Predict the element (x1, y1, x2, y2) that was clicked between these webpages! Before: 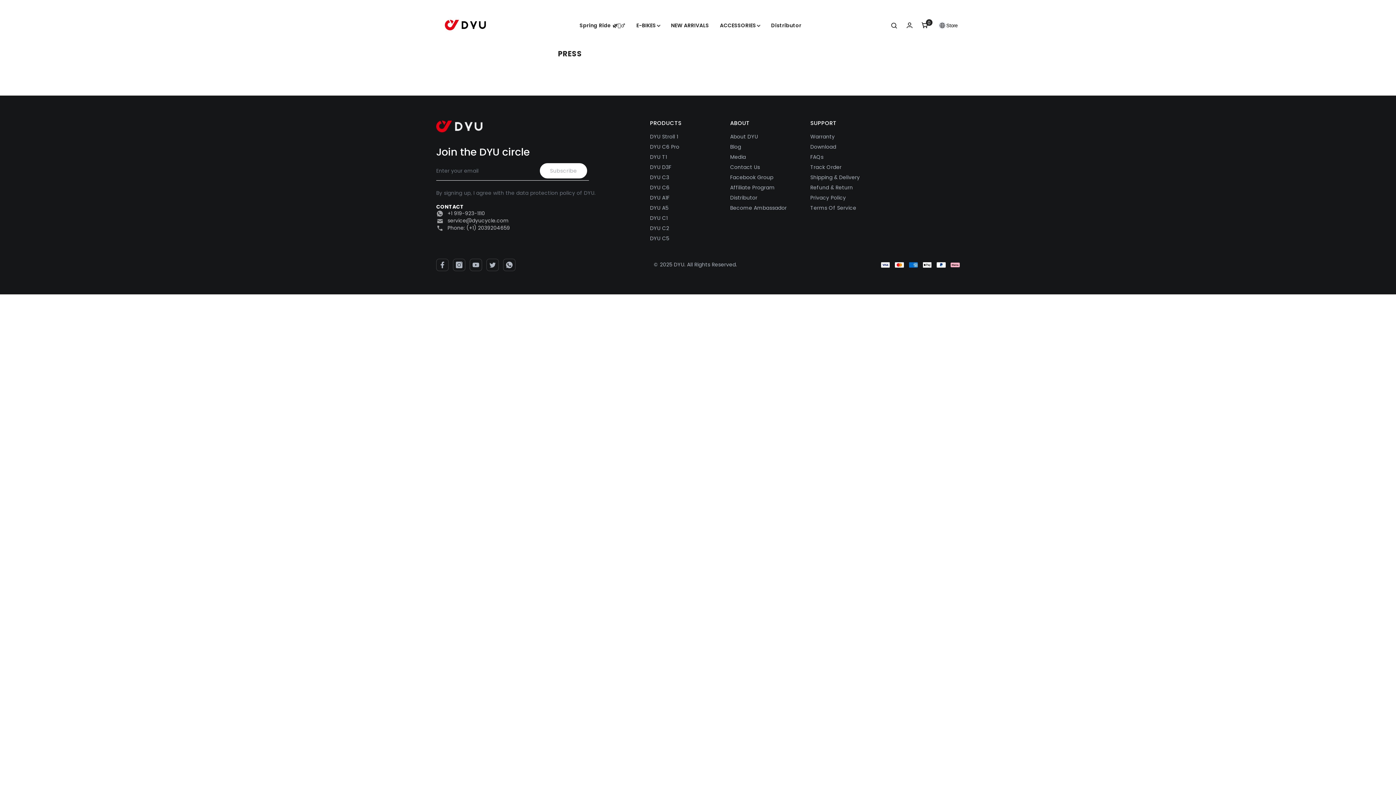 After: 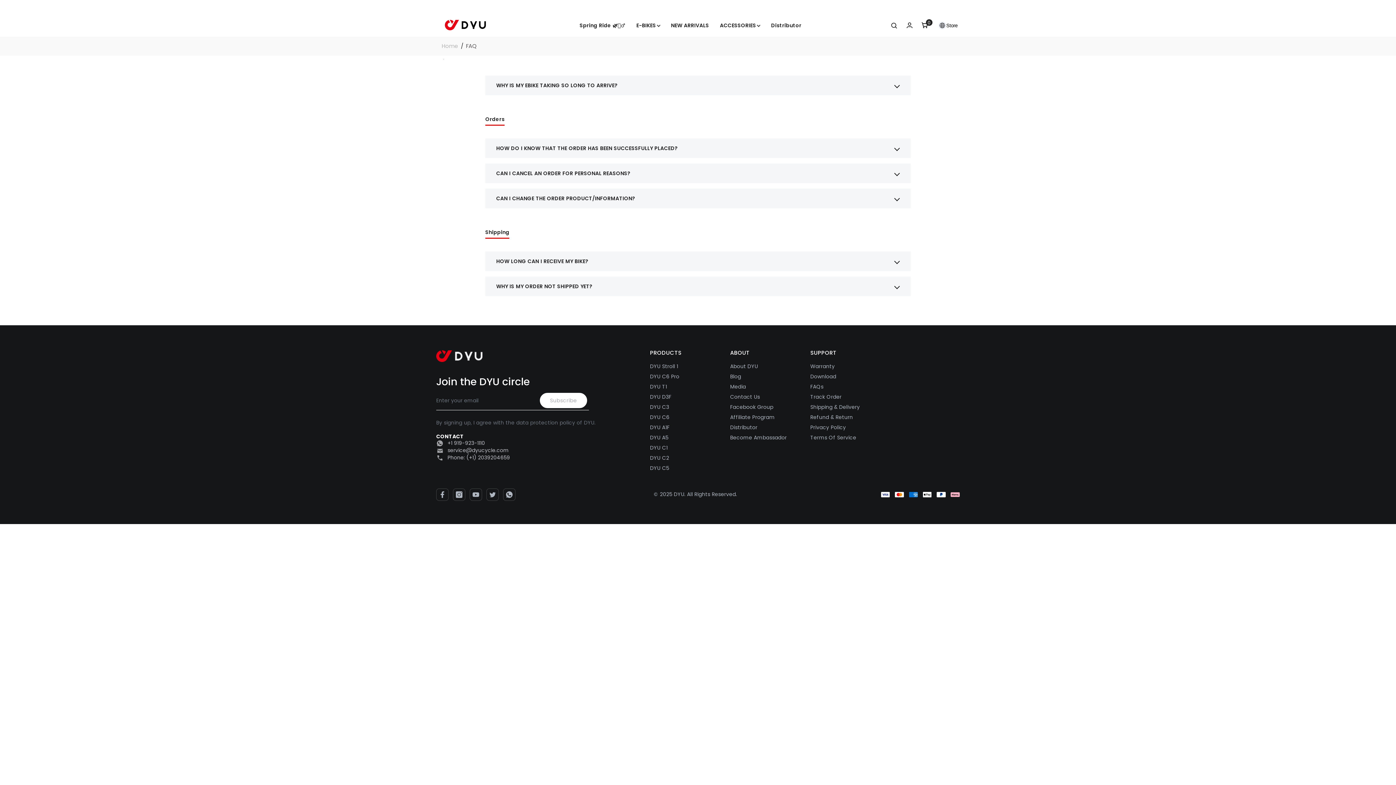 Action: bbox: (810, 151, 823, 162) label: FAQs